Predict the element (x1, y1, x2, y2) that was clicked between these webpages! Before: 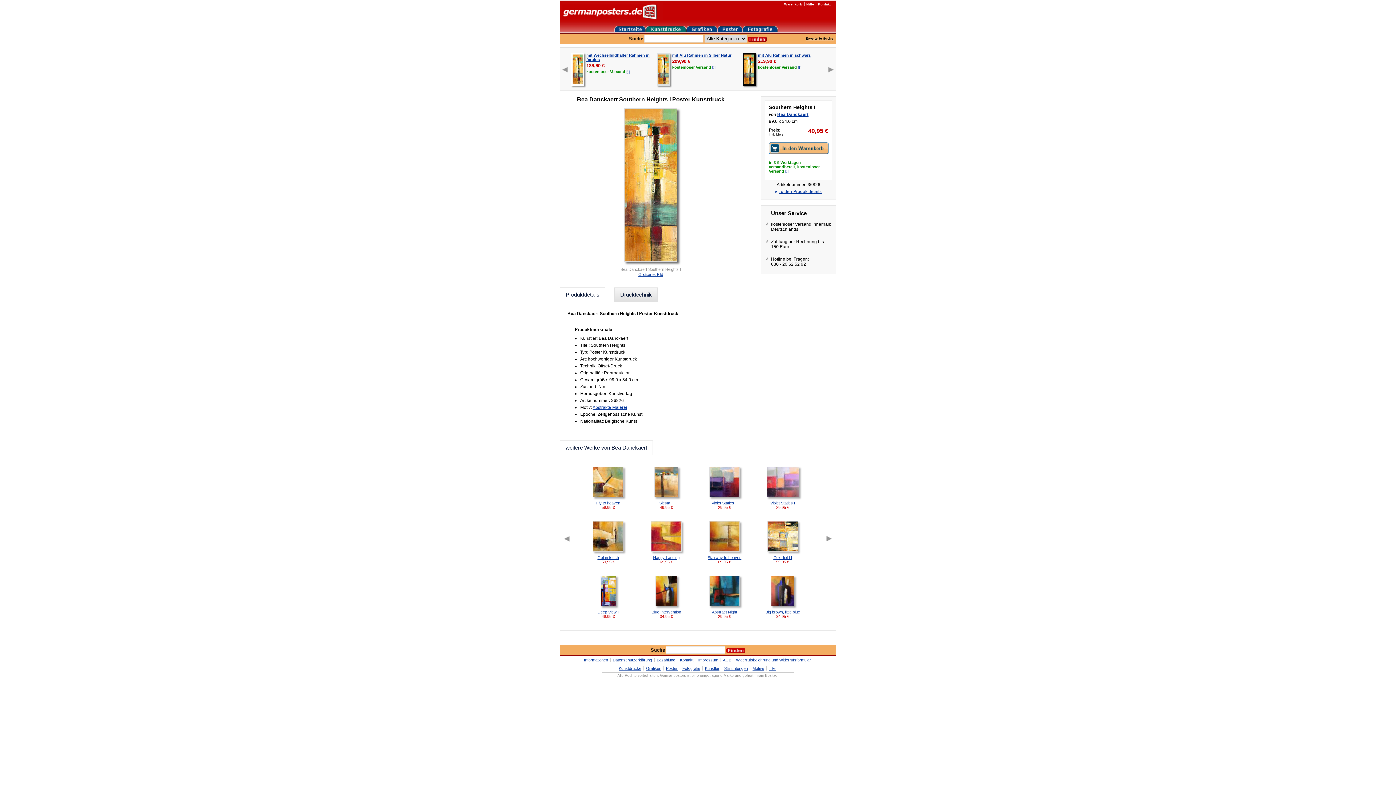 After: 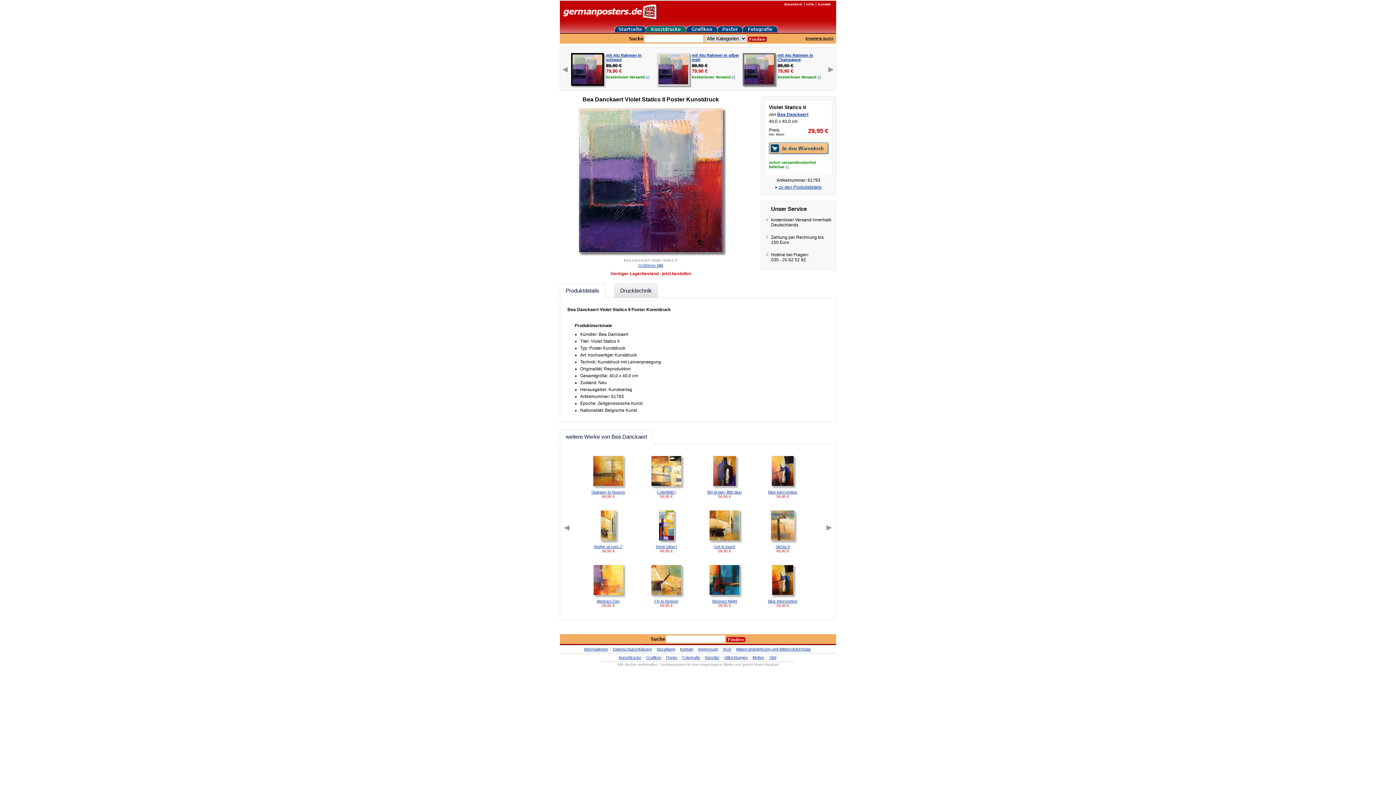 Action: label: Violet Statics II bbox: (711, 501, 737, 505)